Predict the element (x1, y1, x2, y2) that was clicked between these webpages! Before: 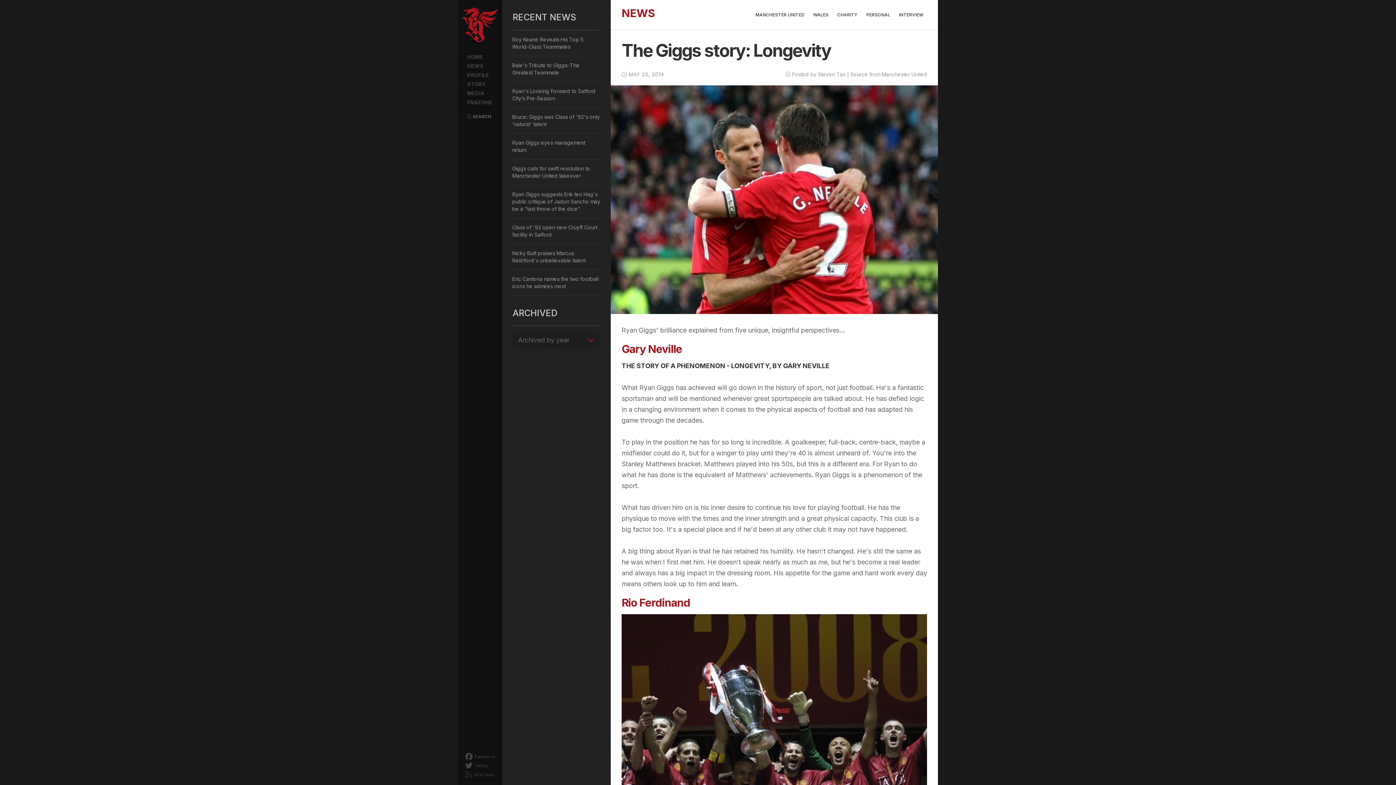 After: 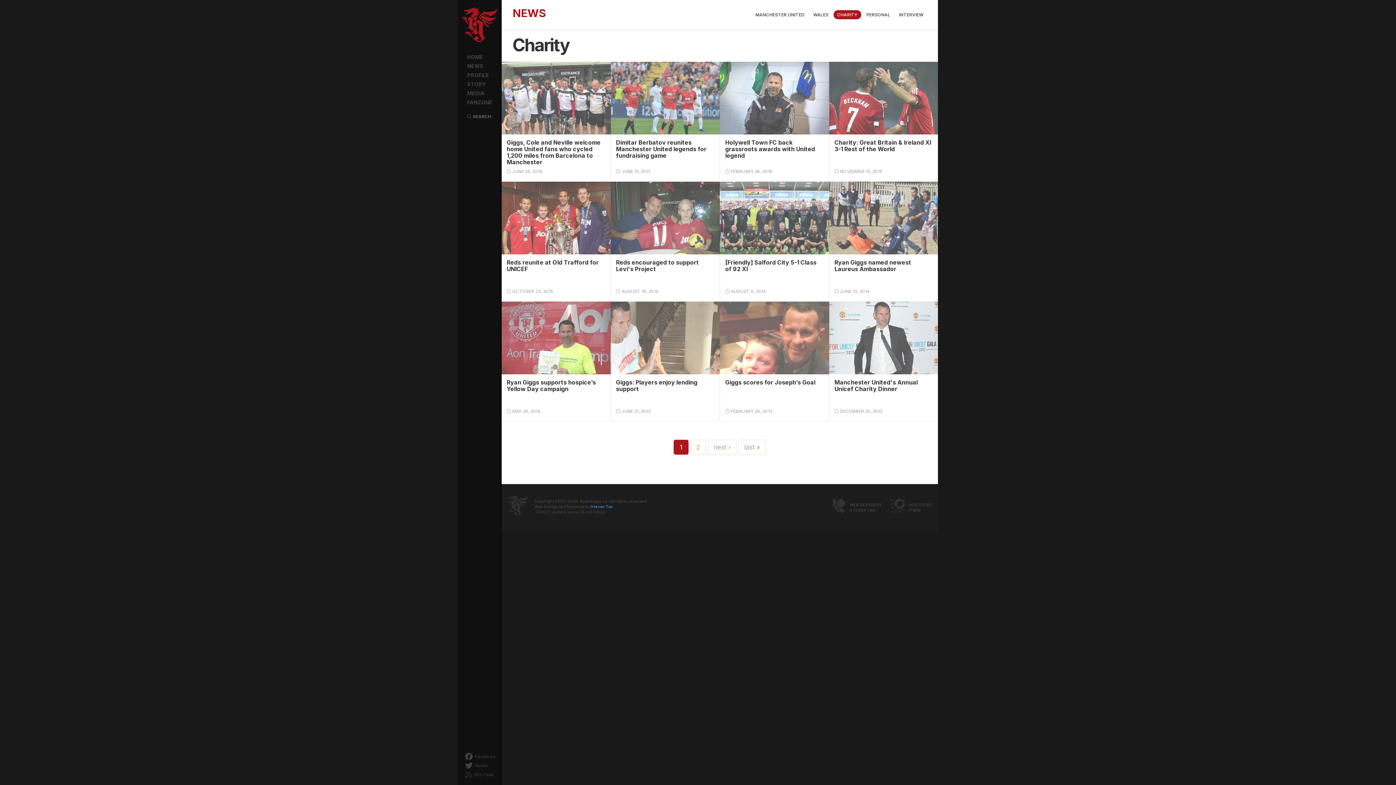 Action: bbox: (833, 10, 861, 19) label: CHARITY